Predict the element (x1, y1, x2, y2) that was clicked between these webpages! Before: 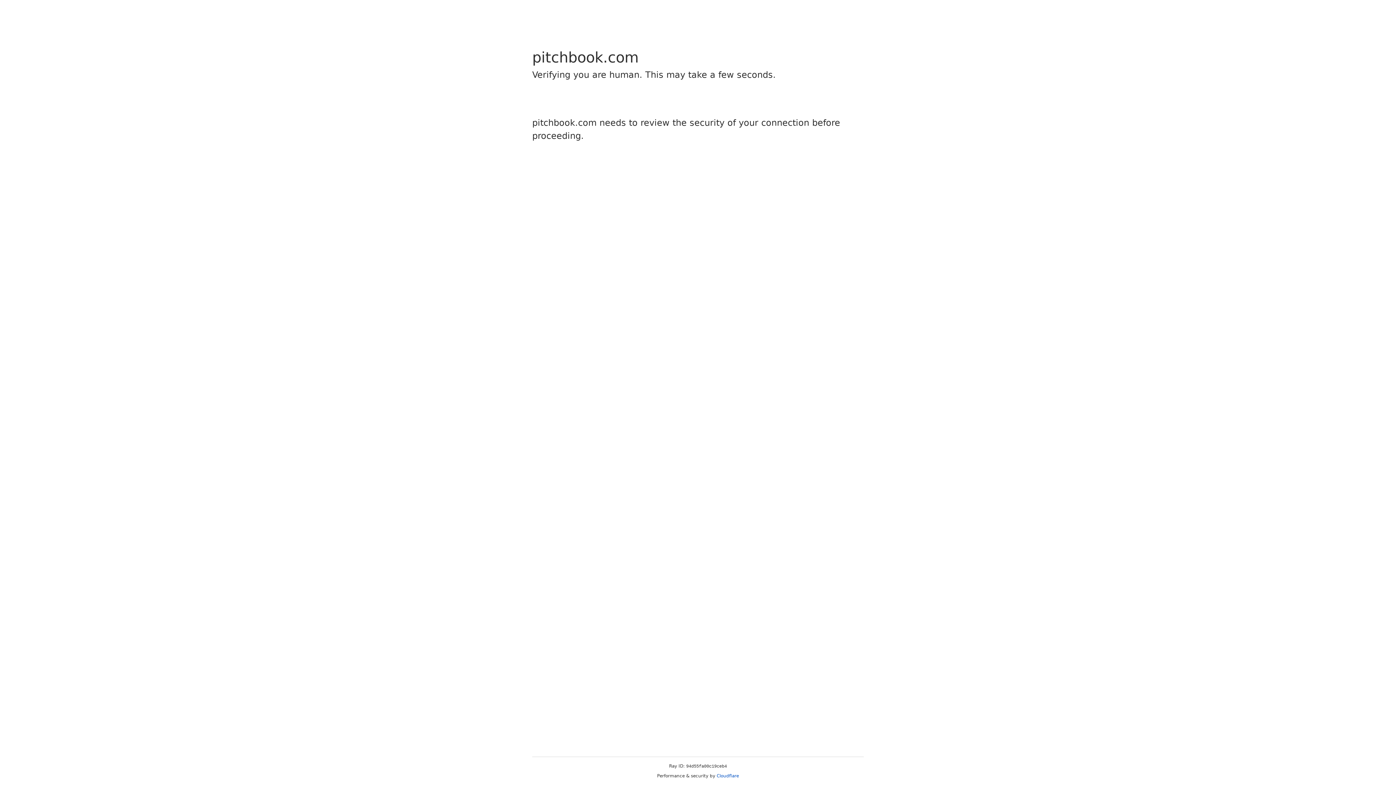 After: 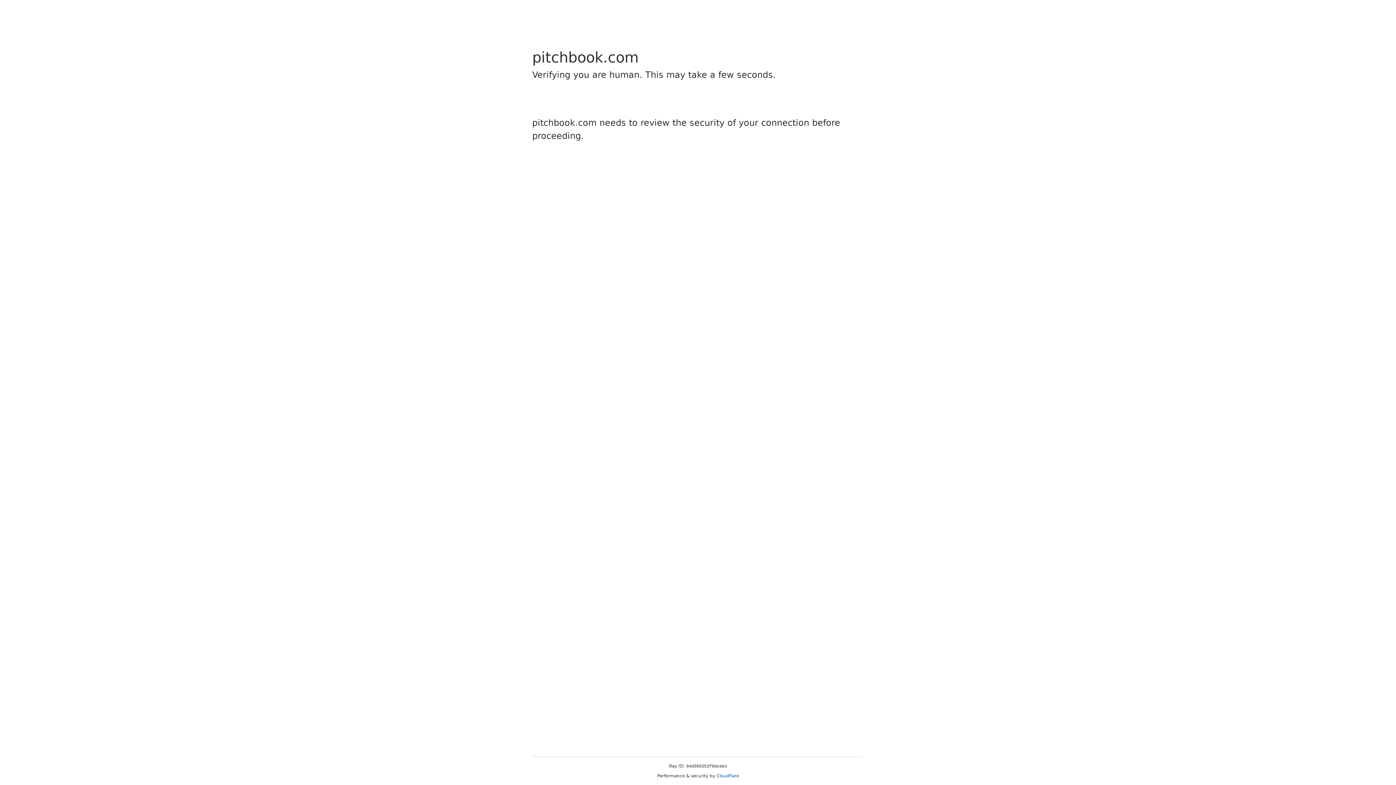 Action: bbox: (716, 773, 739, 778) label: Cloudflare